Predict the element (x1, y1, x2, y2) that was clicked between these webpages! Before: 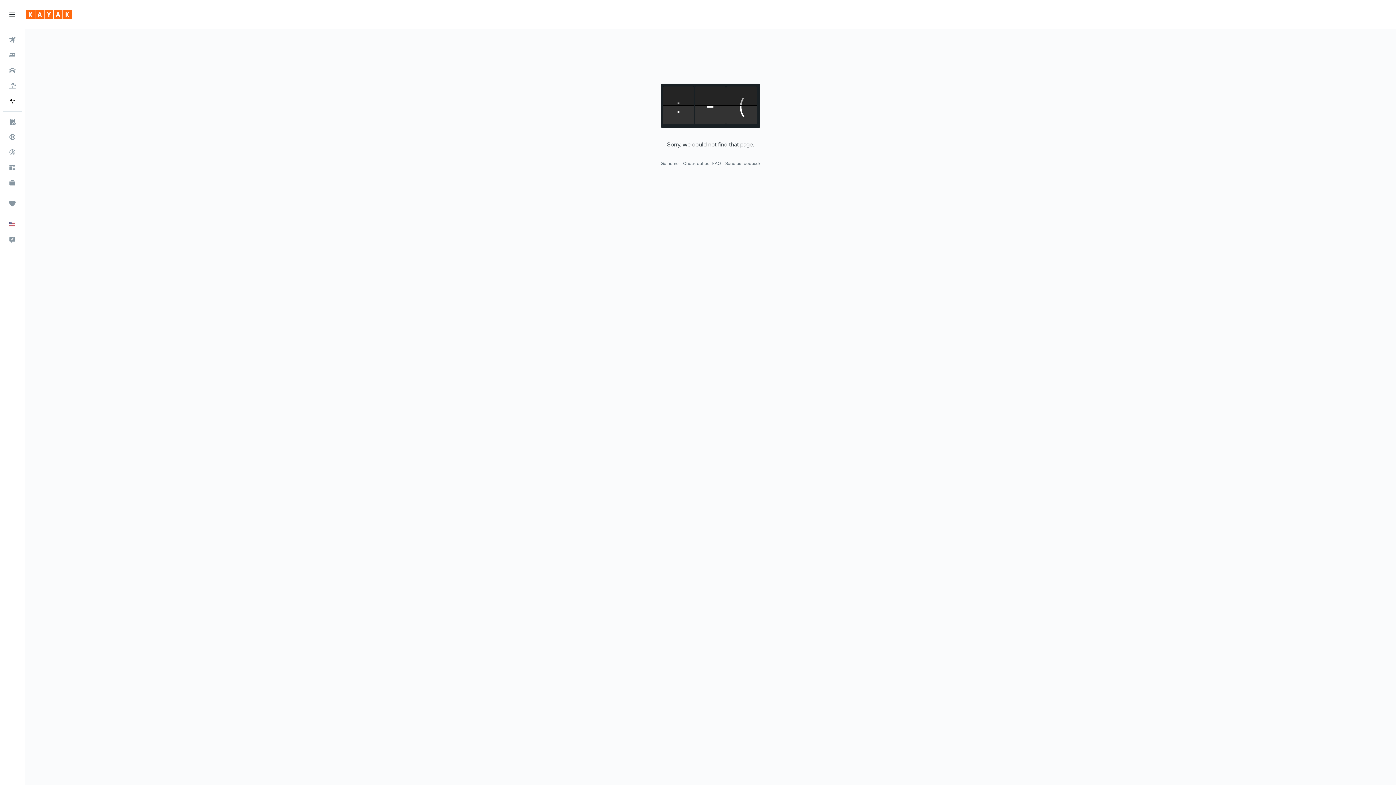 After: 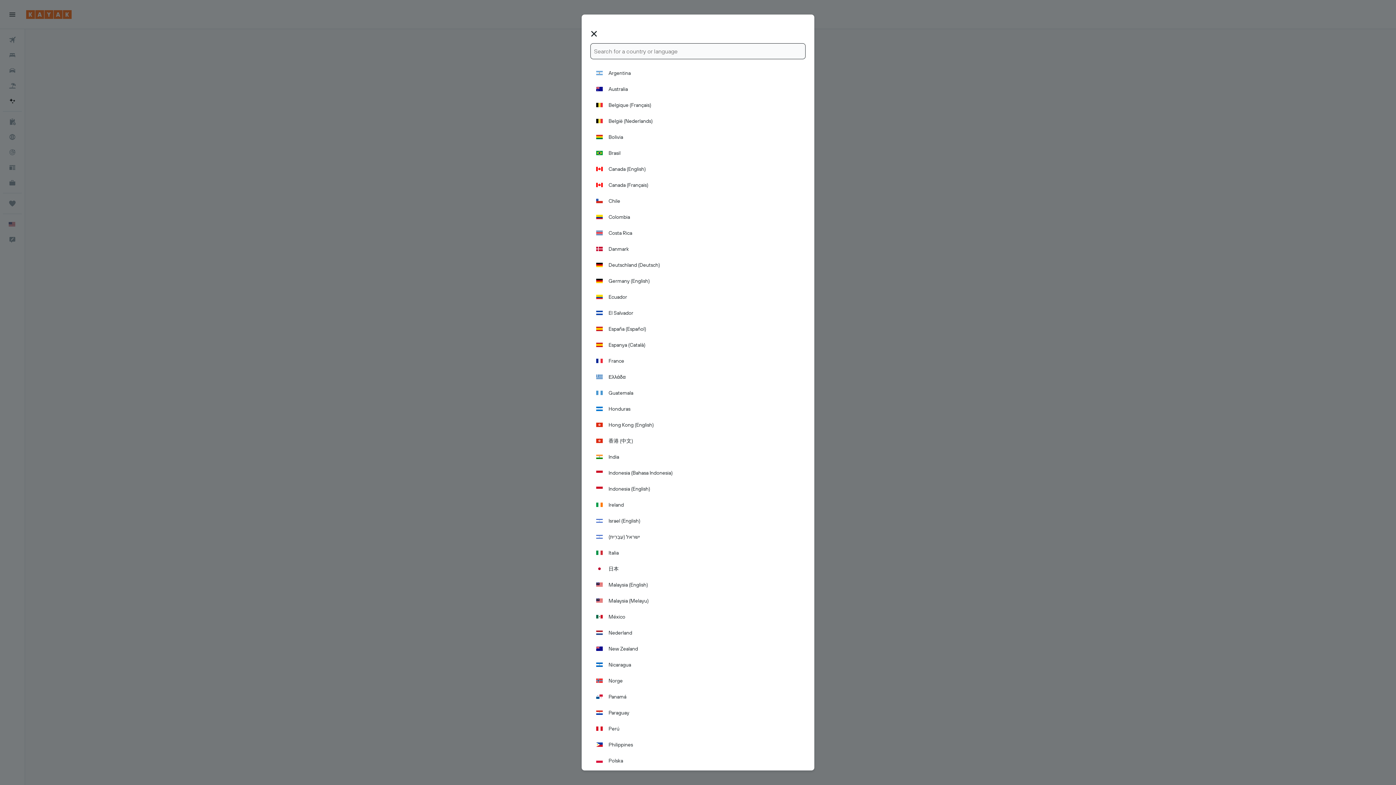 Action: label: English  bbox: (2, 217, 21, 231)